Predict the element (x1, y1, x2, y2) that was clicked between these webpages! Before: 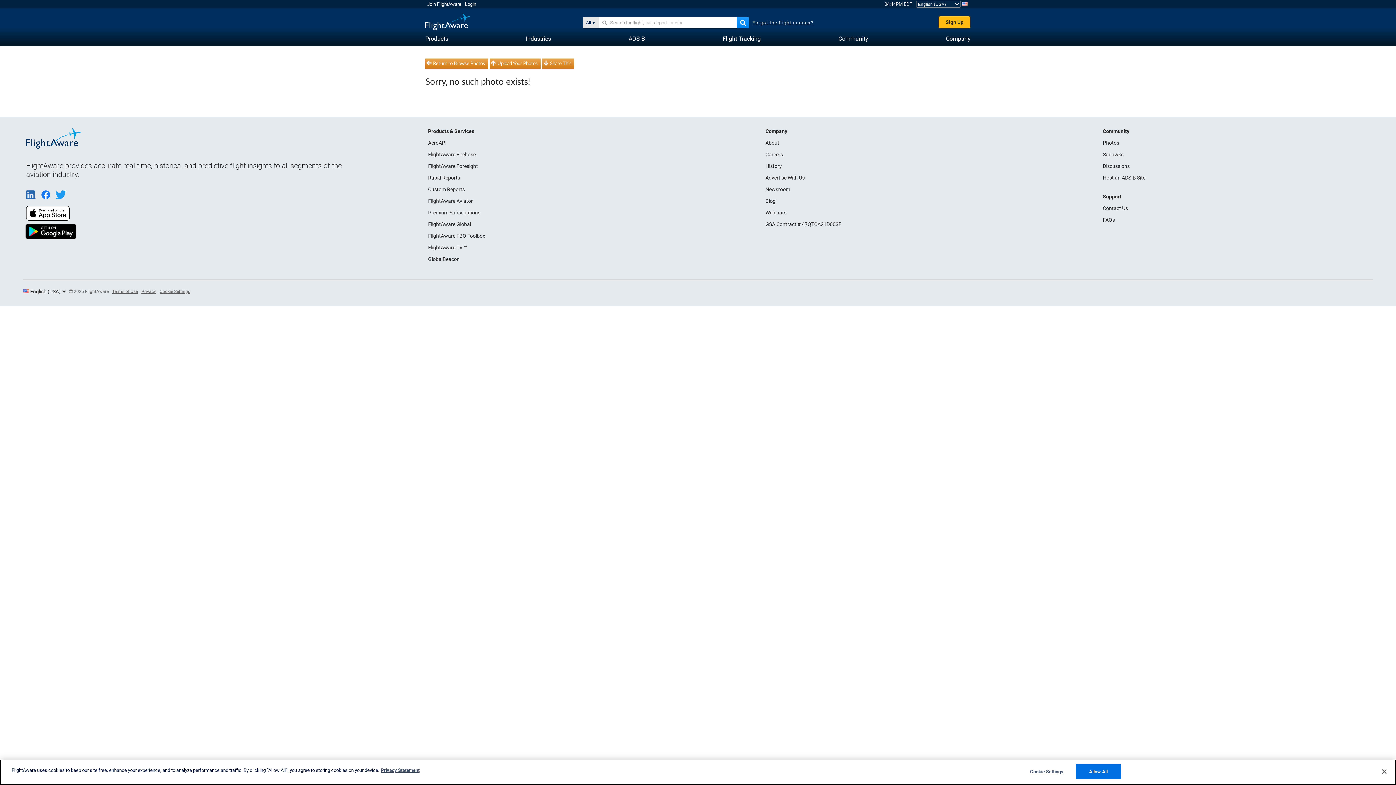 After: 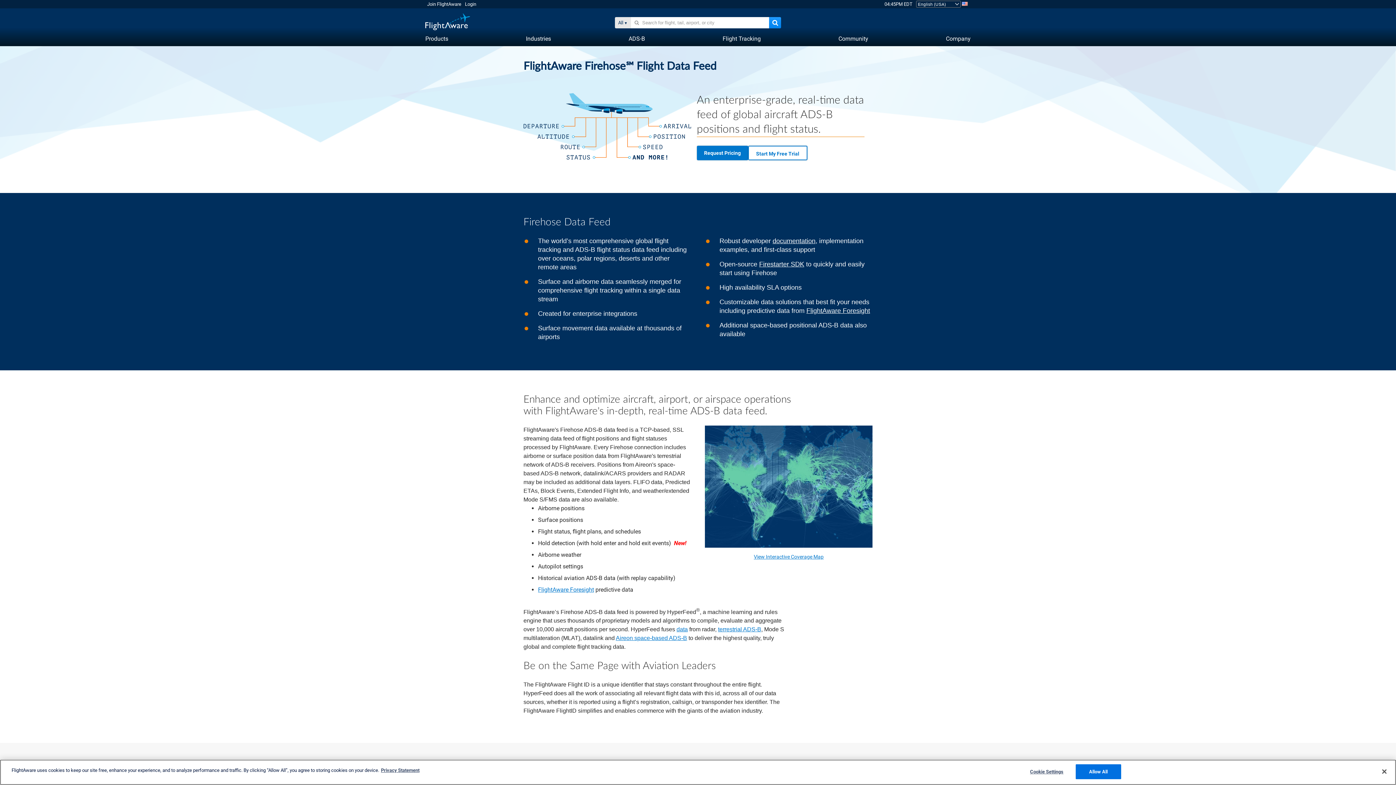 Action: label: FlightAware Firehose bbox: (428, 151, 475, 157)